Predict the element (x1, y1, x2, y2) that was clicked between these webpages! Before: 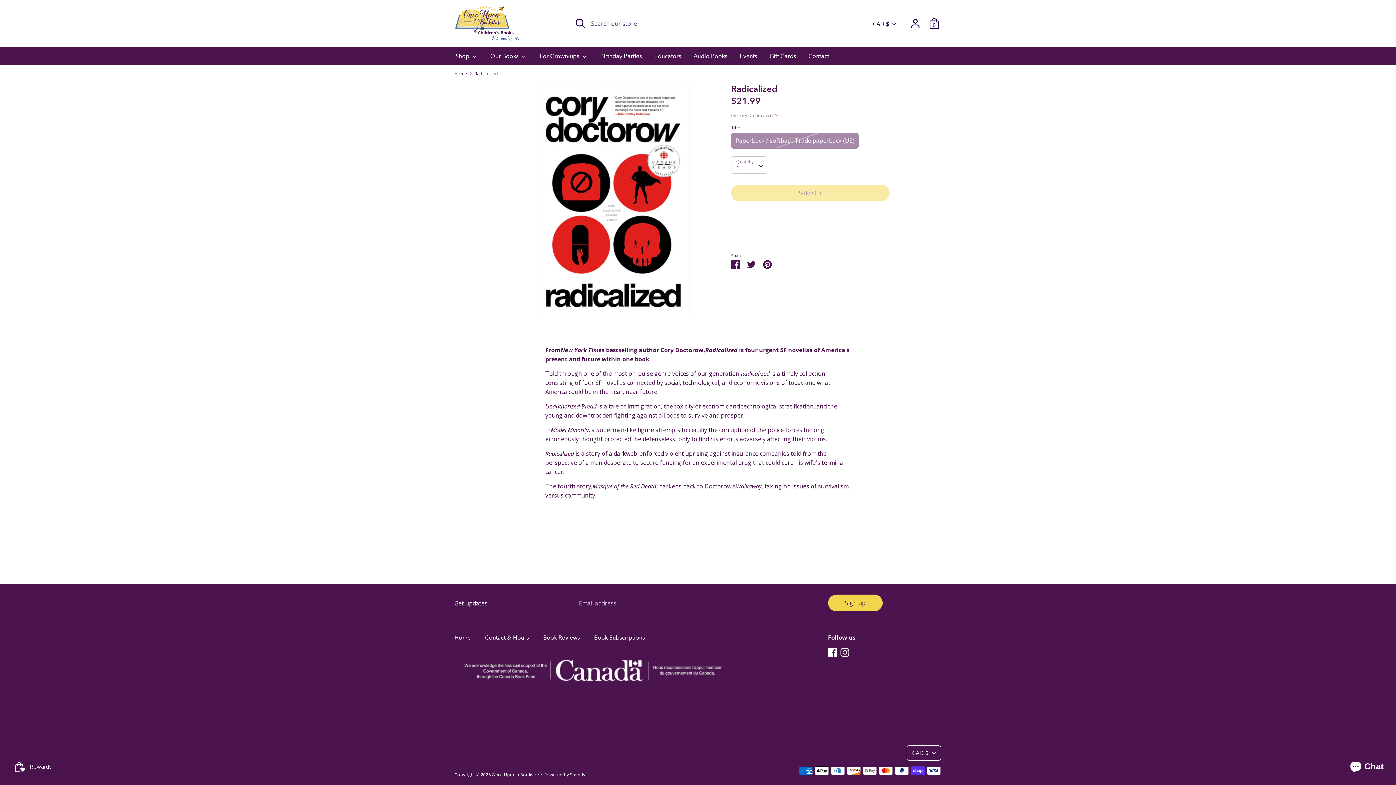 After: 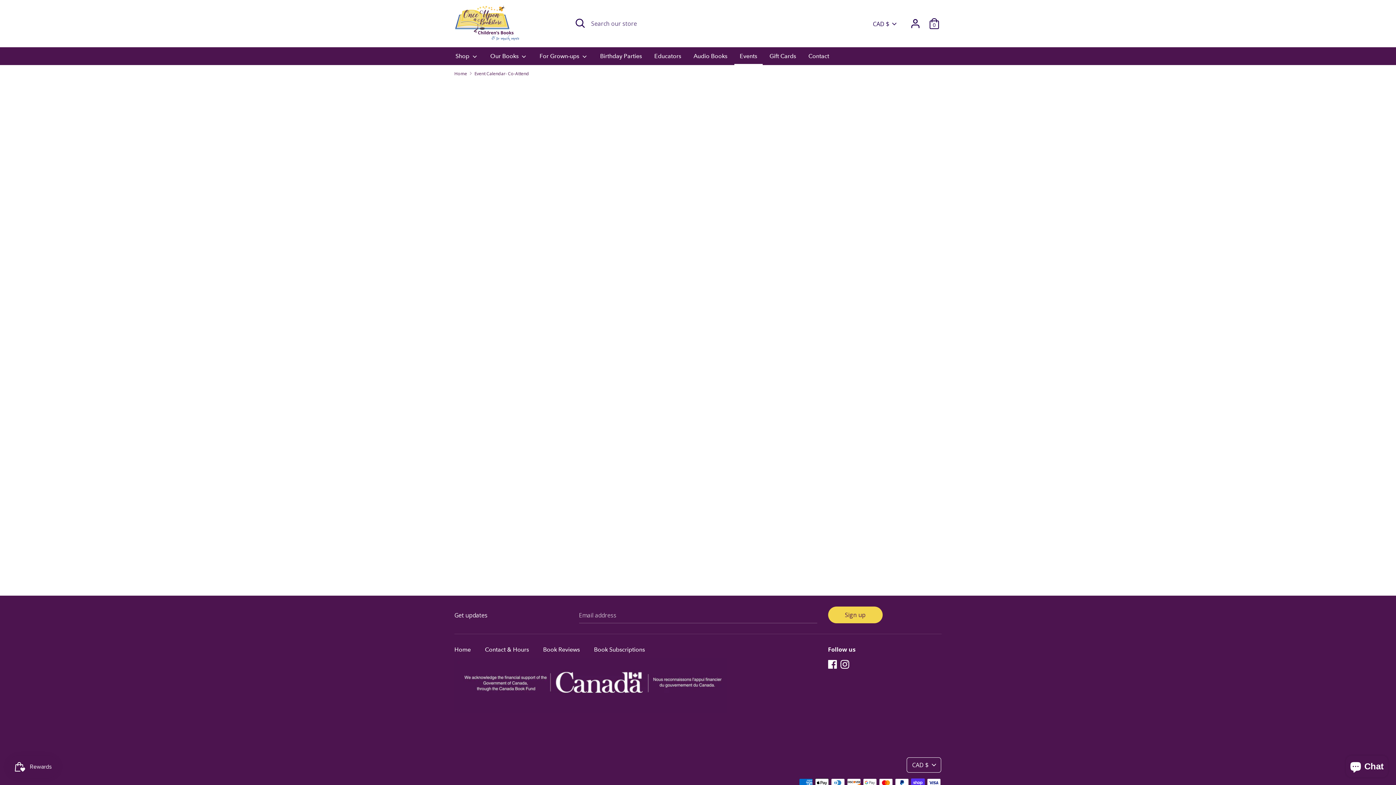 Action: label: Events bbox: (734, 51, 762, 65)